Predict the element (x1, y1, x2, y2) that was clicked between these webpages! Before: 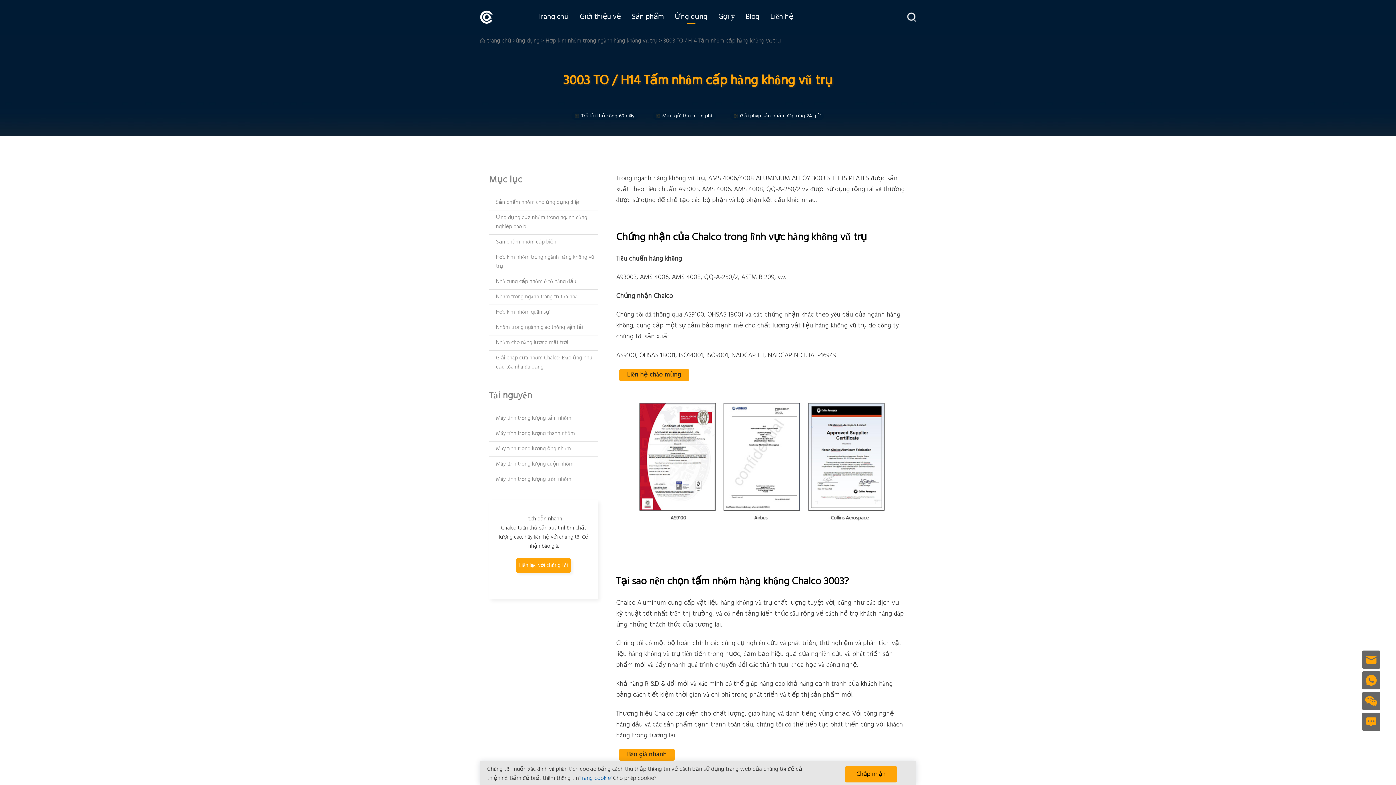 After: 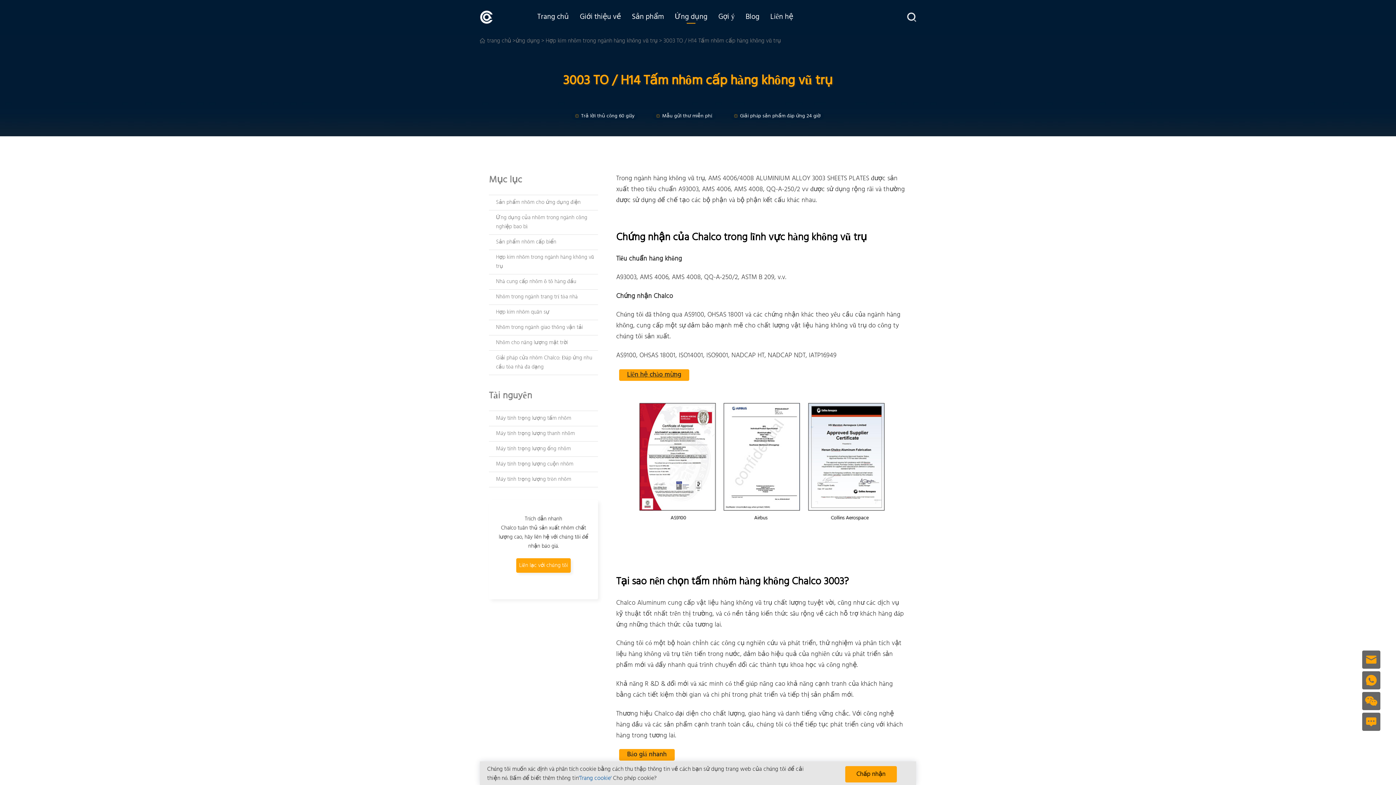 Action: label: Liên hệ chào mừng bbox: (619, 369, 689, 380)